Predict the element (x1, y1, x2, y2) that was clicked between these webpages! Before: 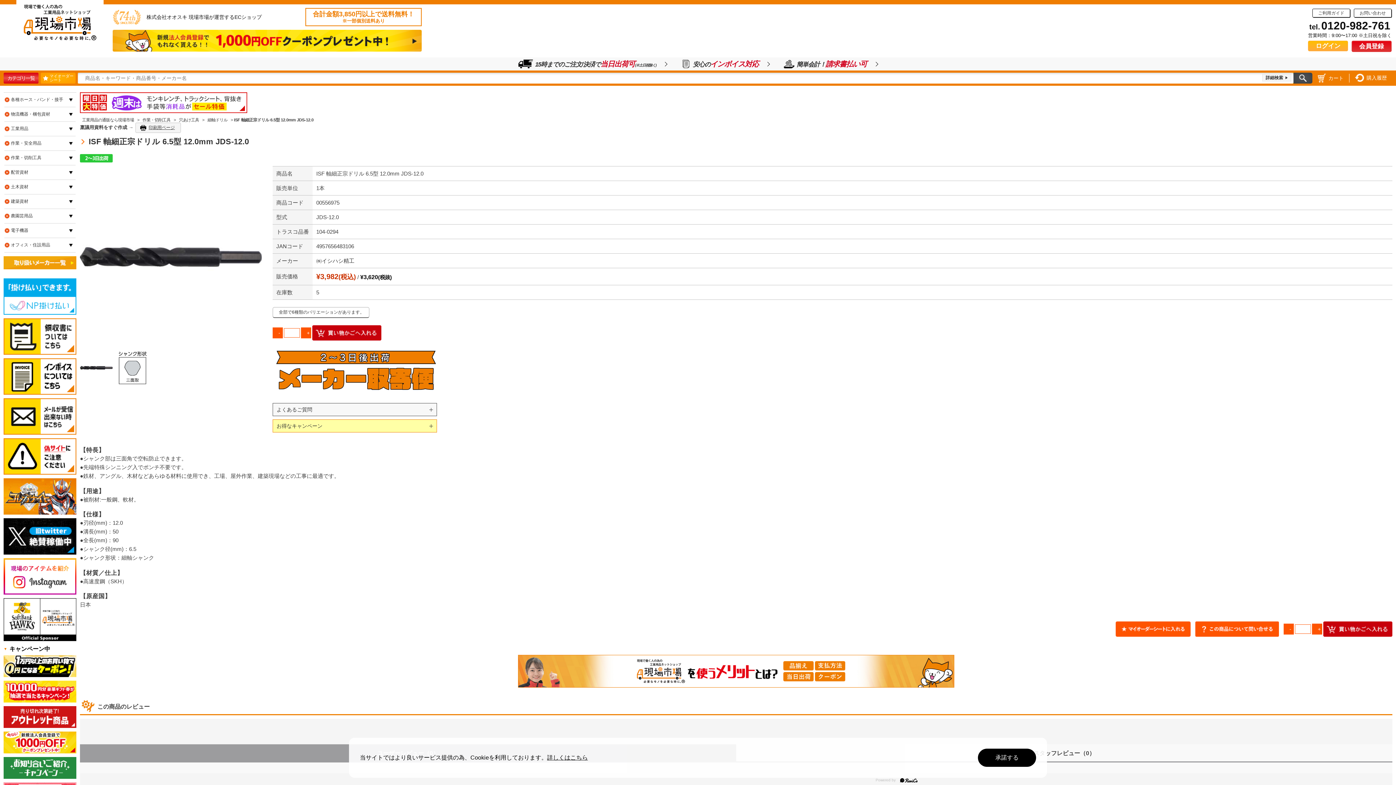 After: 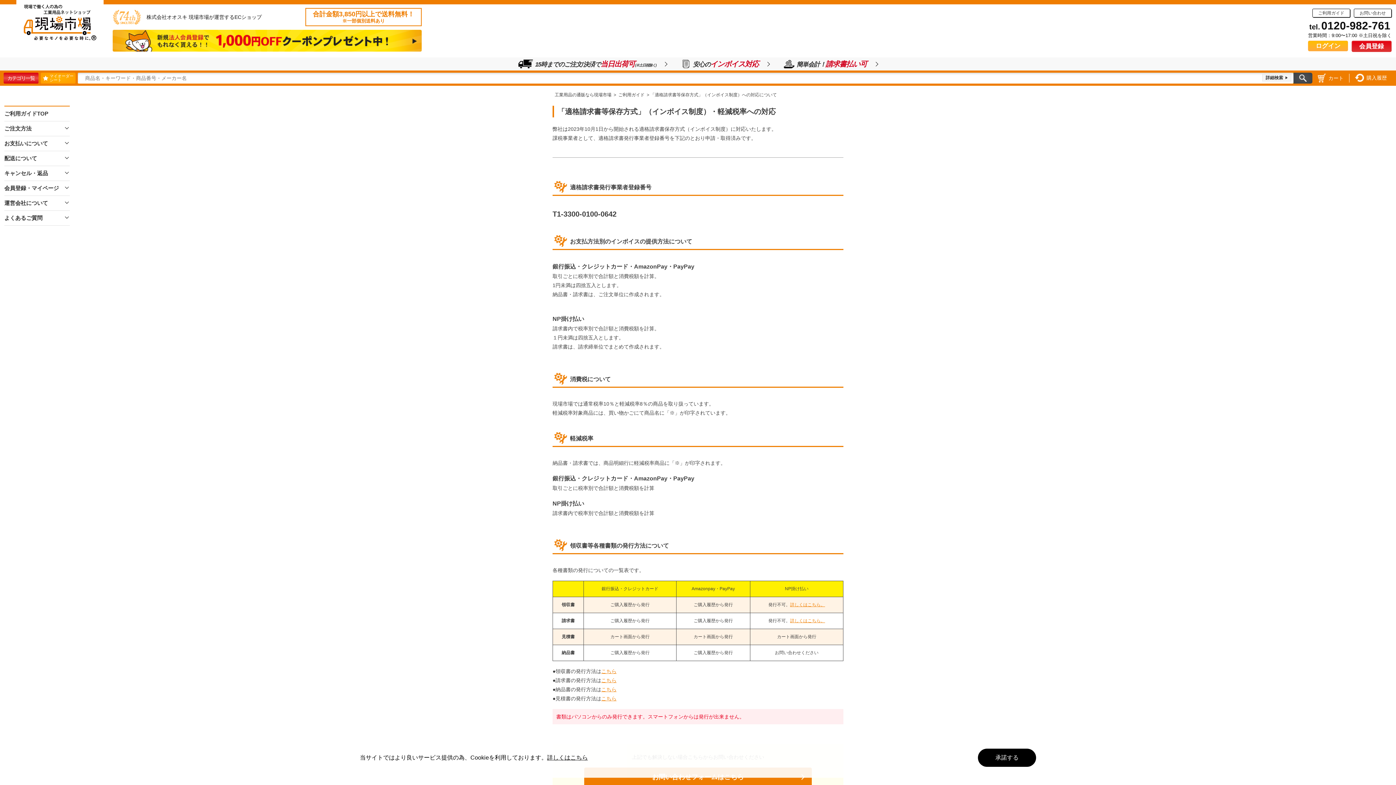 Action: bbox: (3, 373, 76, 378)